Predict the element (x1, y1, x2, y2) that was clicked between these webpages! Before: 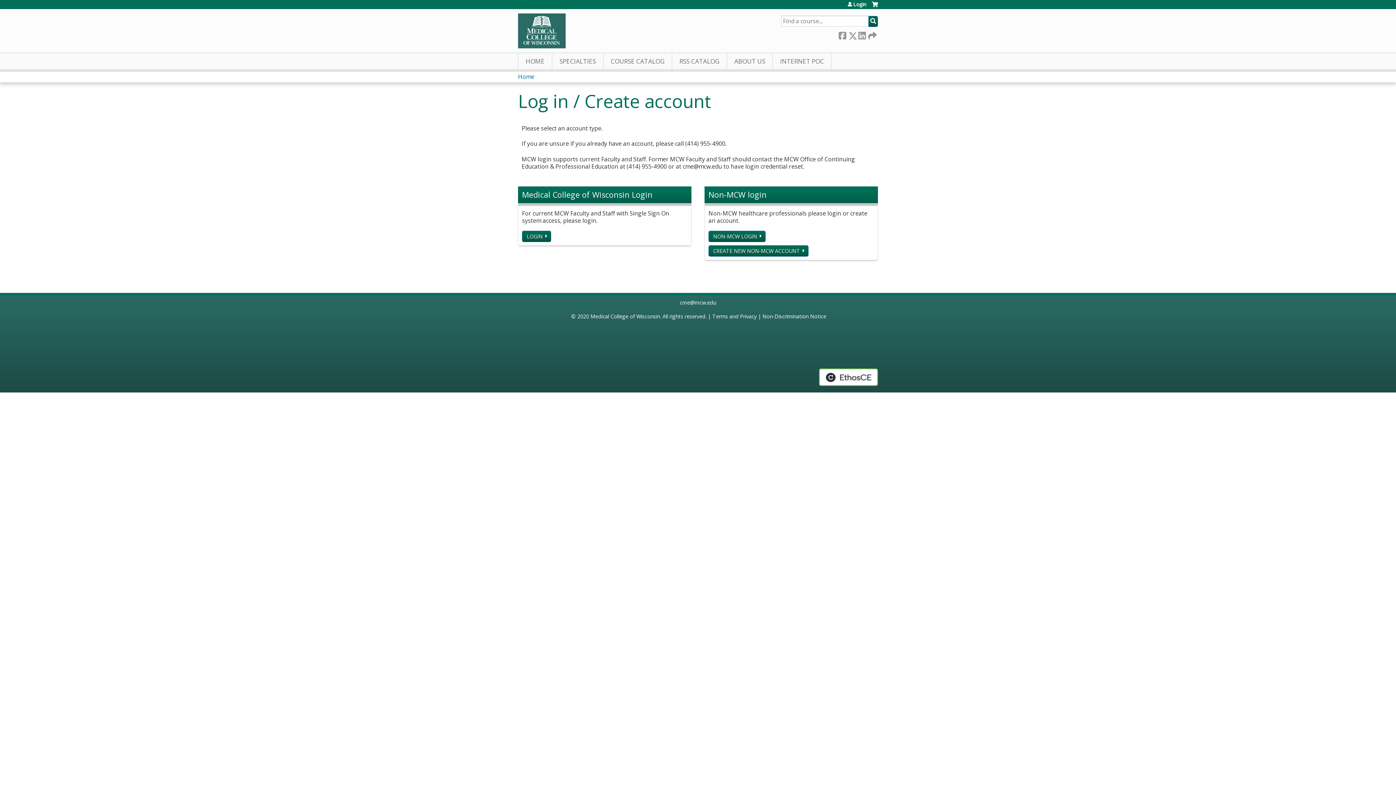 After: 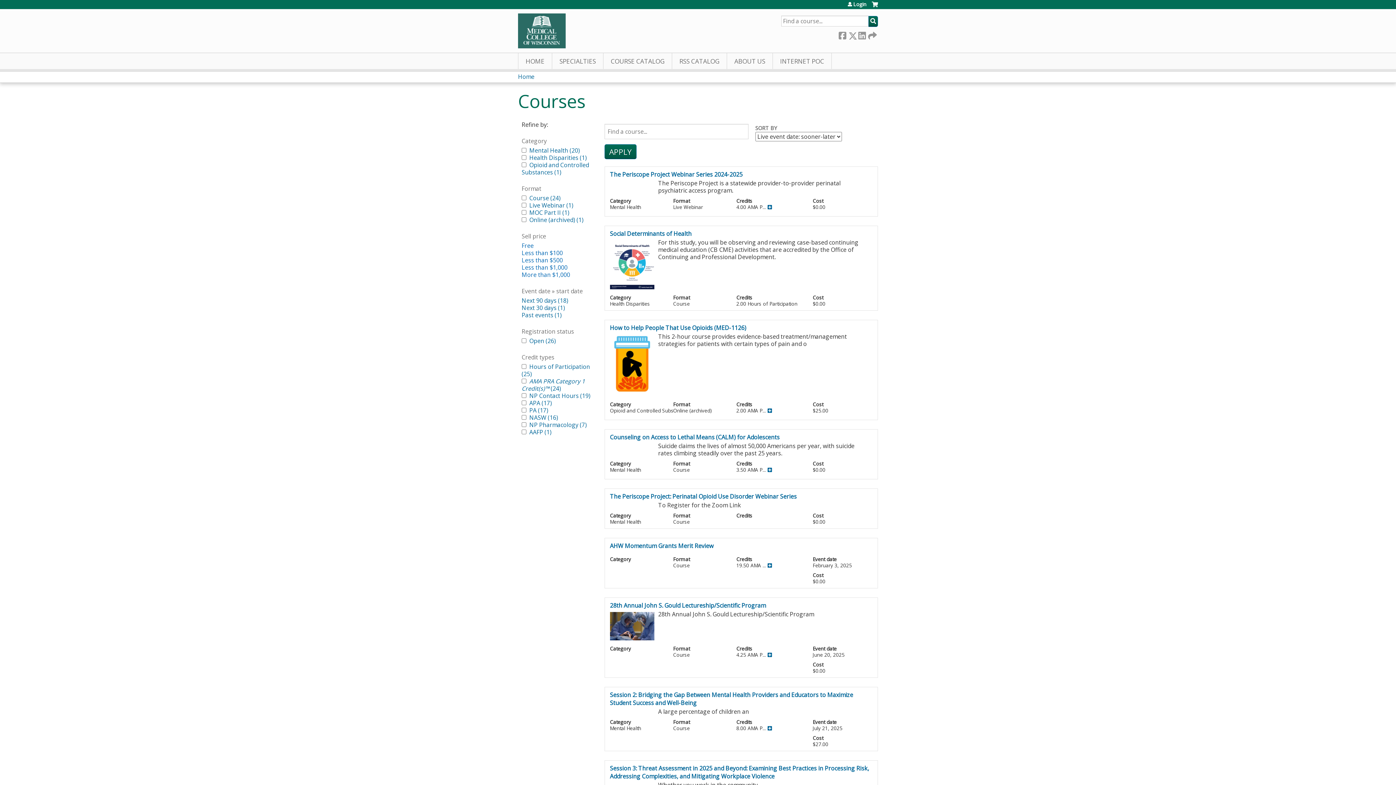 Action: label: COURSE CATALOG bbox: (603, 53, 672, 69)